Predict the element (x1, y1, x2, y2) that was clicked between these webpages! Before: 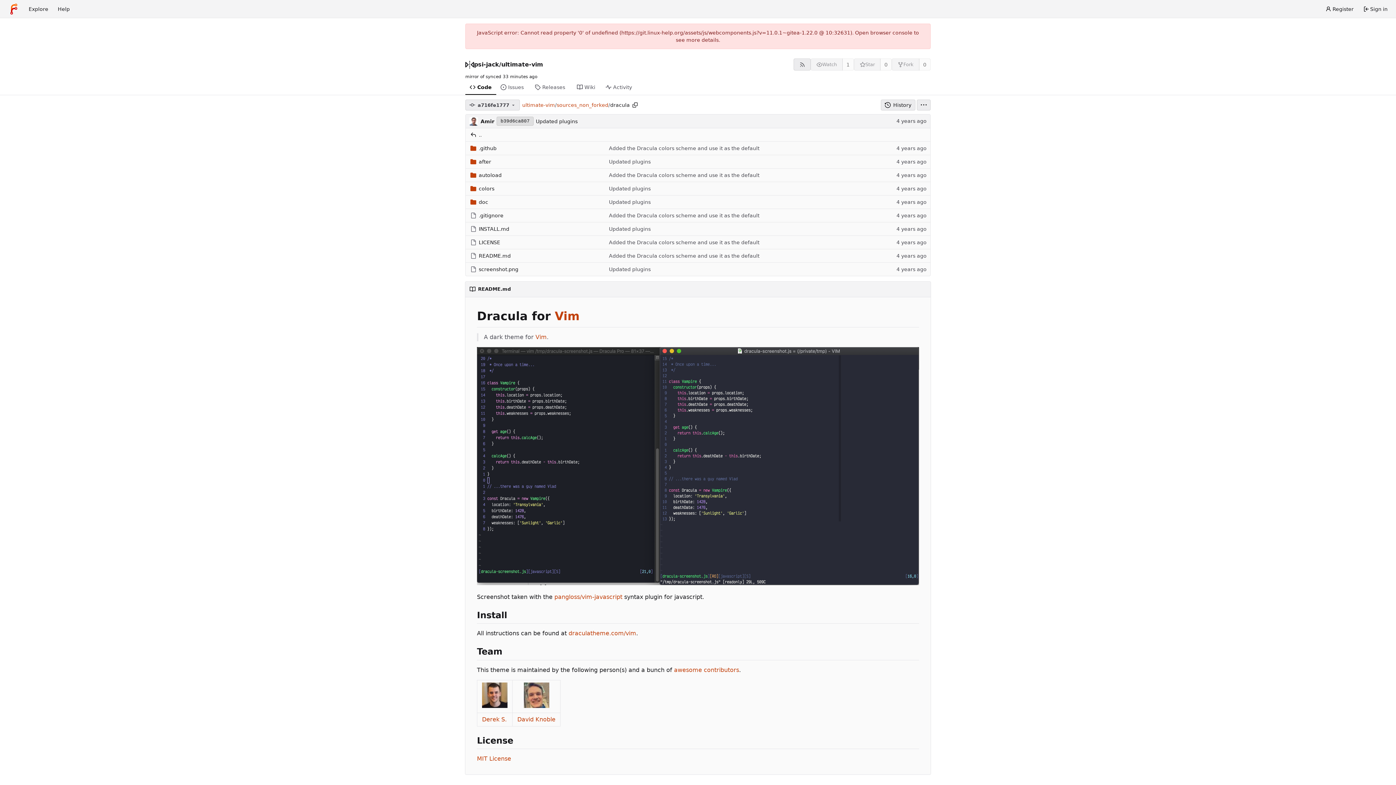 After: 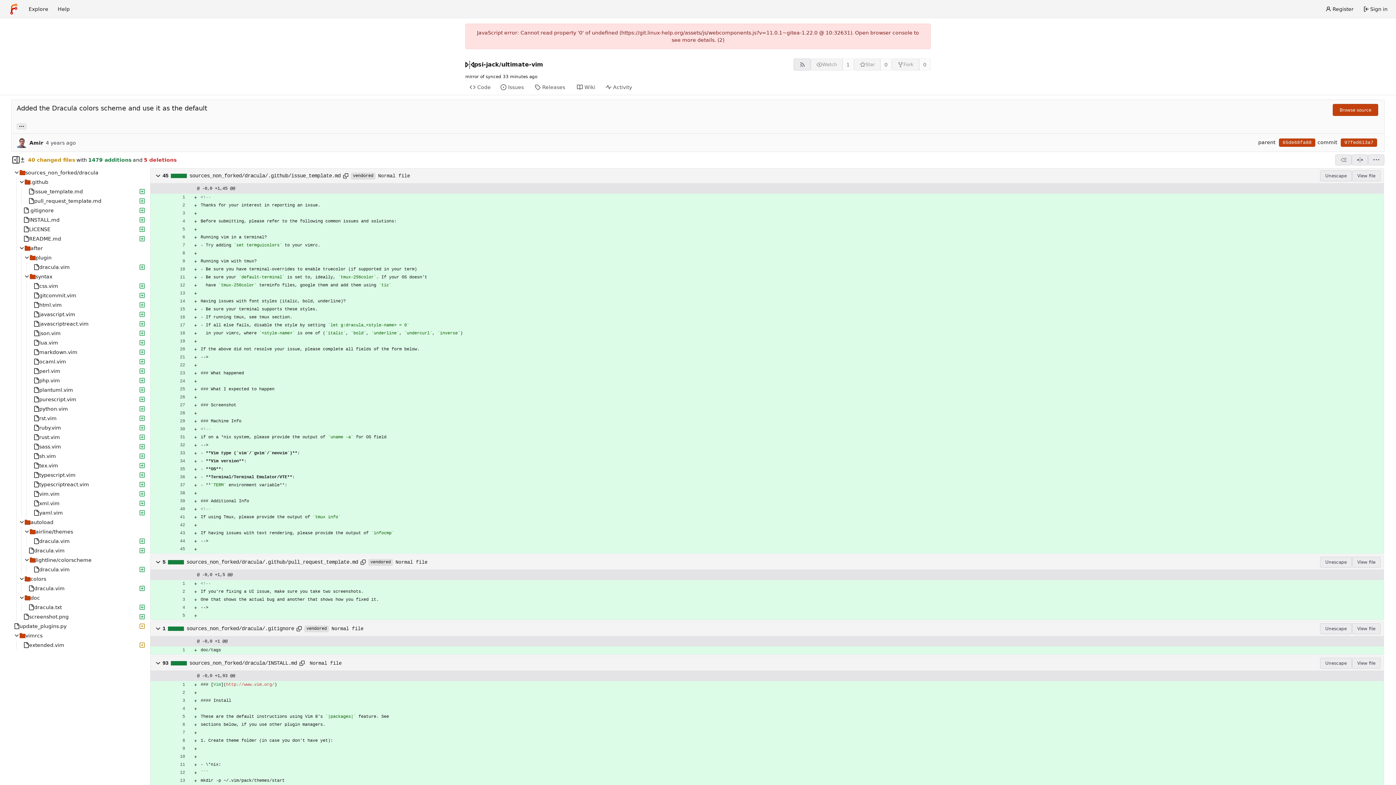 Action: bbox: (609, 236, 759, 248) label: Added the Dracula colors scheme and use it as the default